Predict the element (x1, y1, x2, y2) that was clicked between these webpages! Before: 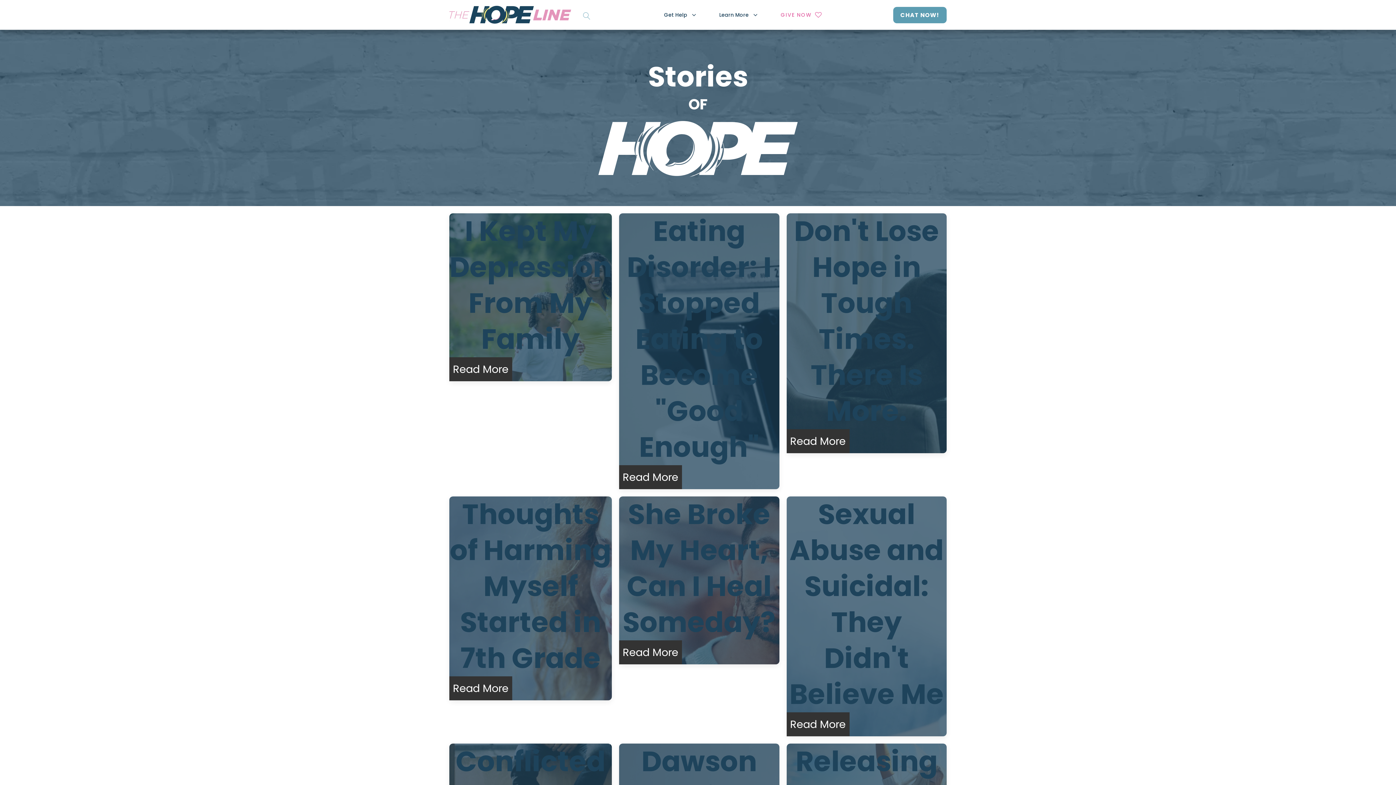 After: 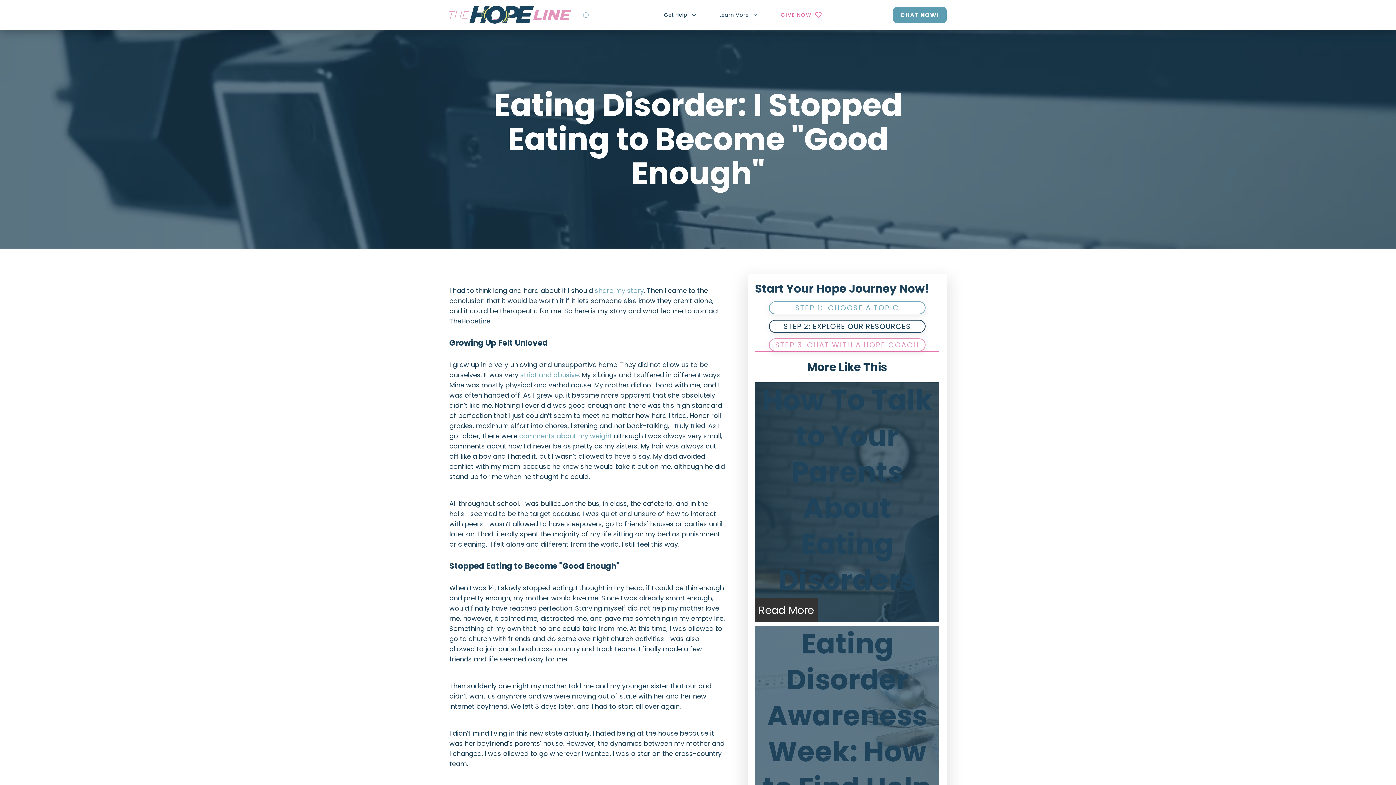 Action: label: Eating Disorder: I Stopped Eating to Become "Good Enough" bbox: (619, 213, 779, 465)